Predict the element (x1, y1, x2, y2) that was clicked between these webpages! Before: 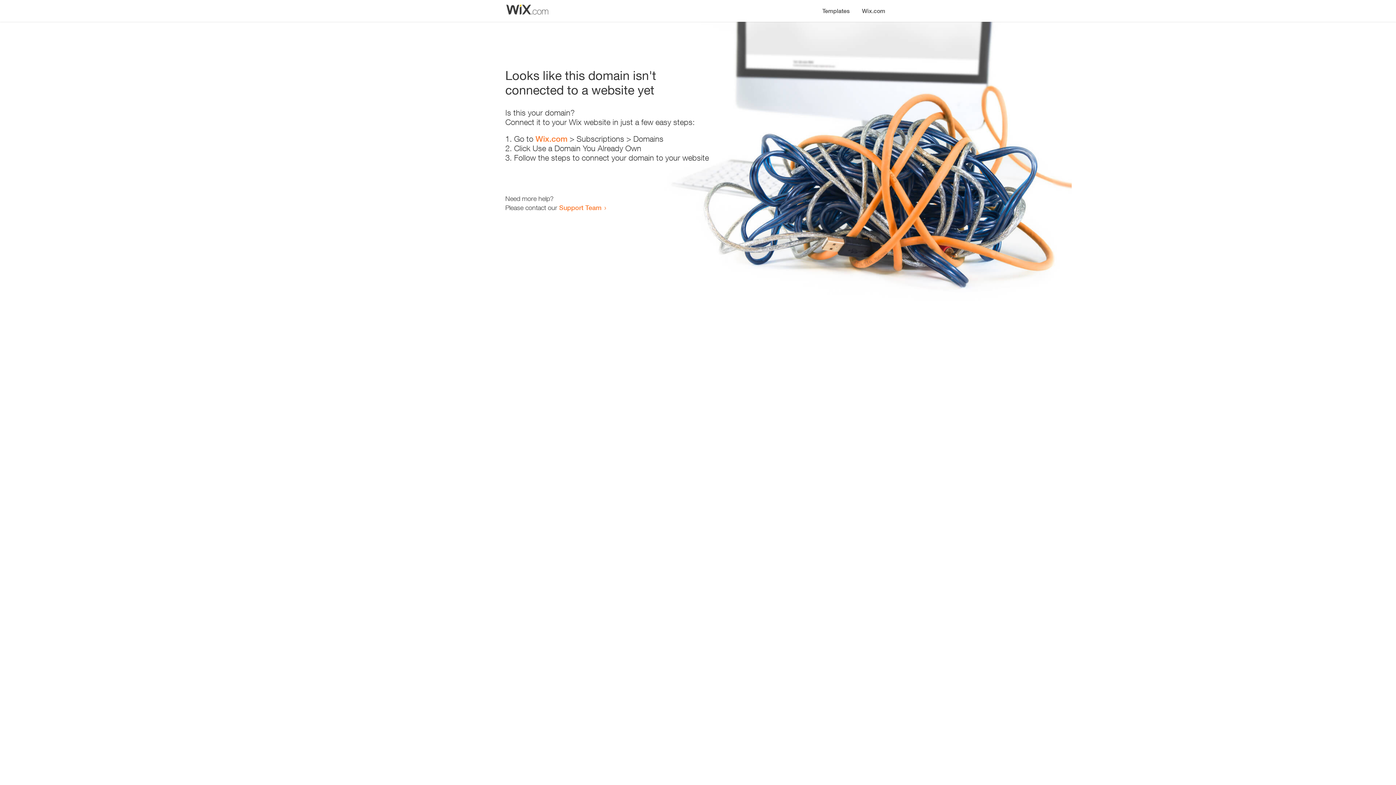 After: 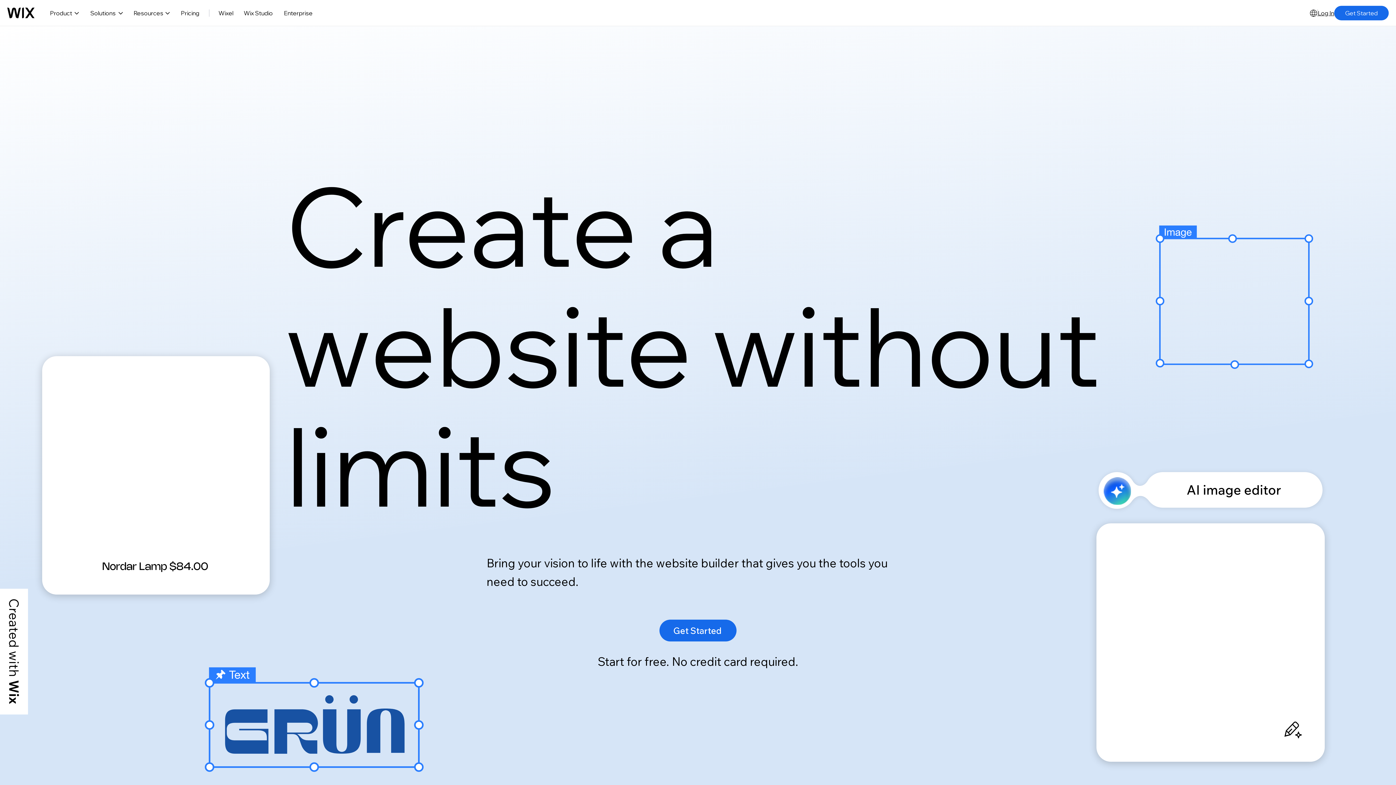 Action: label: Wix.com bbox: (535, 134, 567, 143)